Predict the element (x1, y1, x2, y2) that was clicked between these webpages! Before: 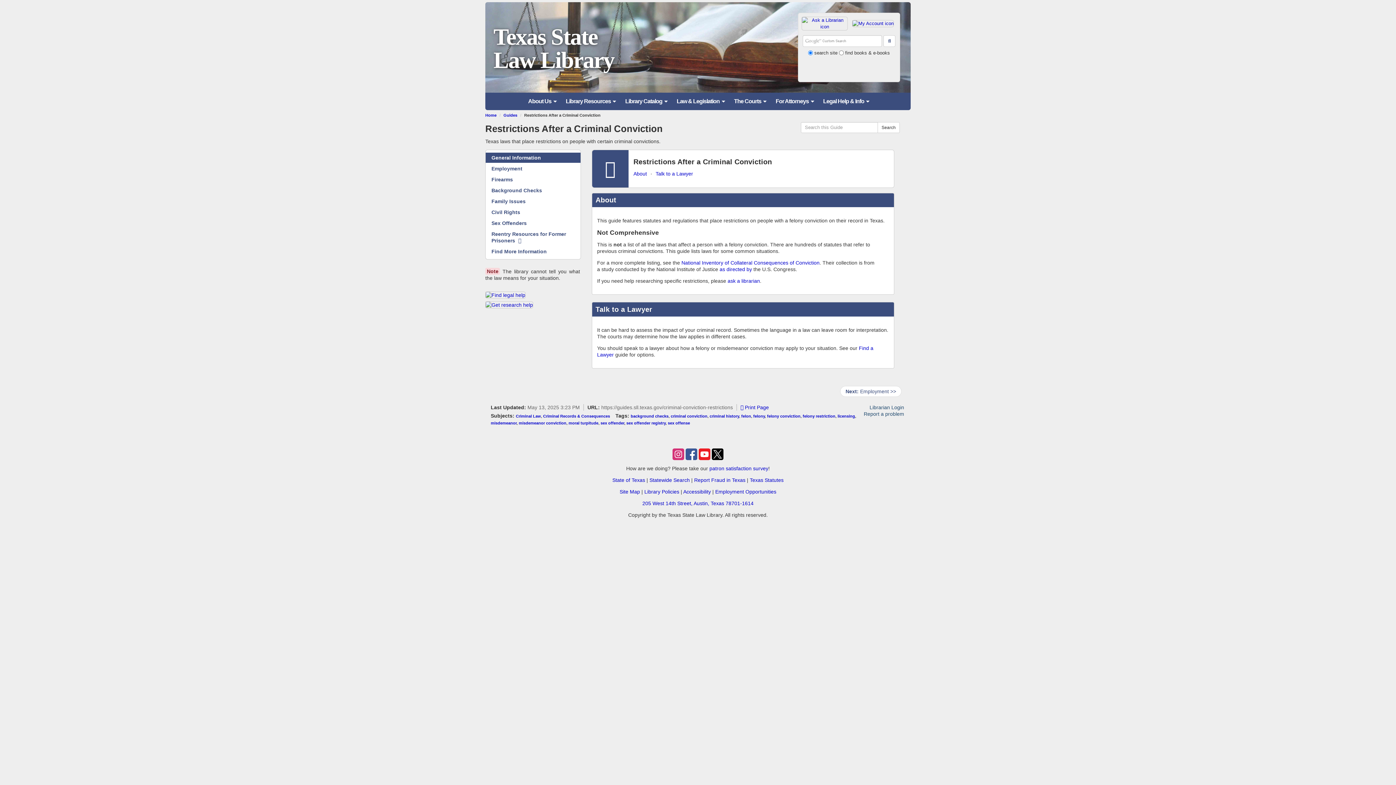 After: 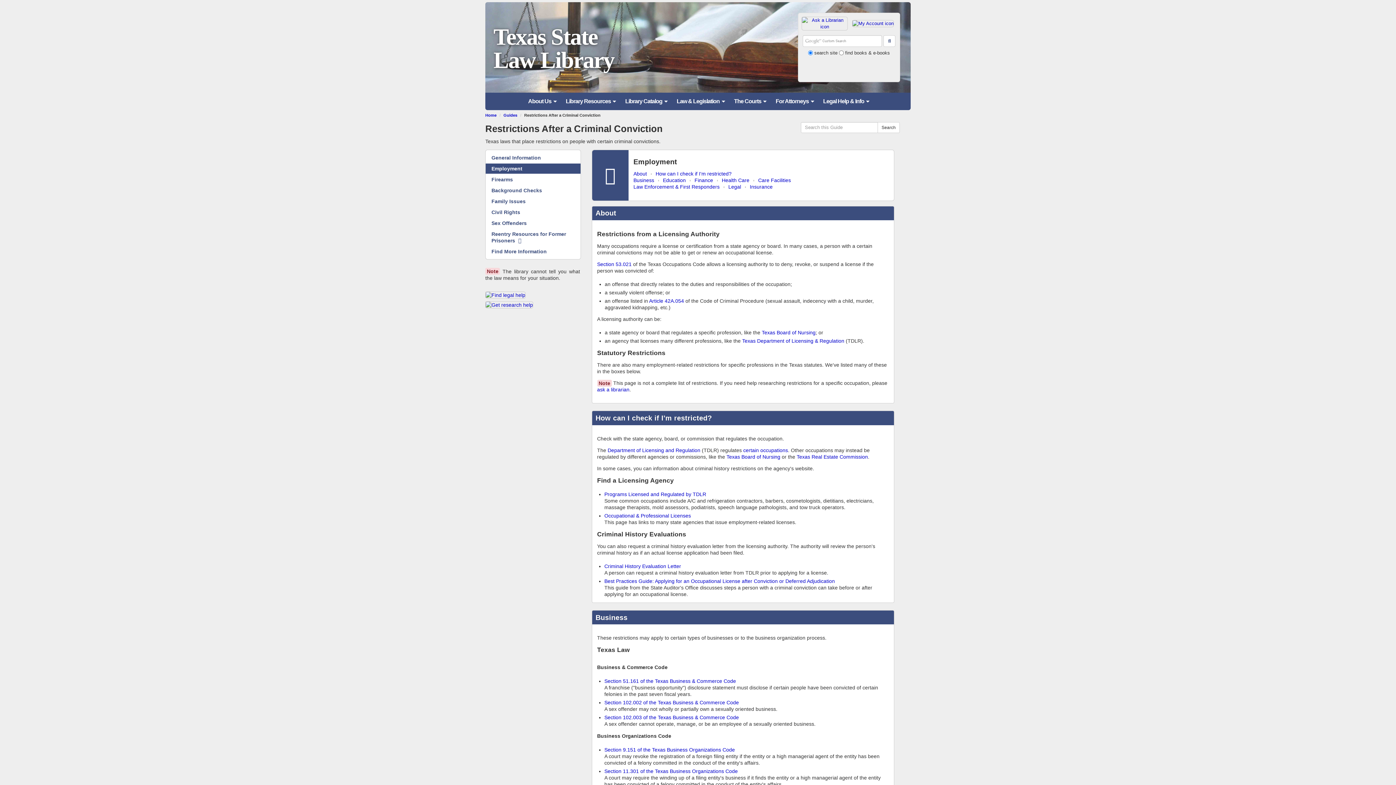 Action: bbox: (485, 163, 580, 173) label: Employment